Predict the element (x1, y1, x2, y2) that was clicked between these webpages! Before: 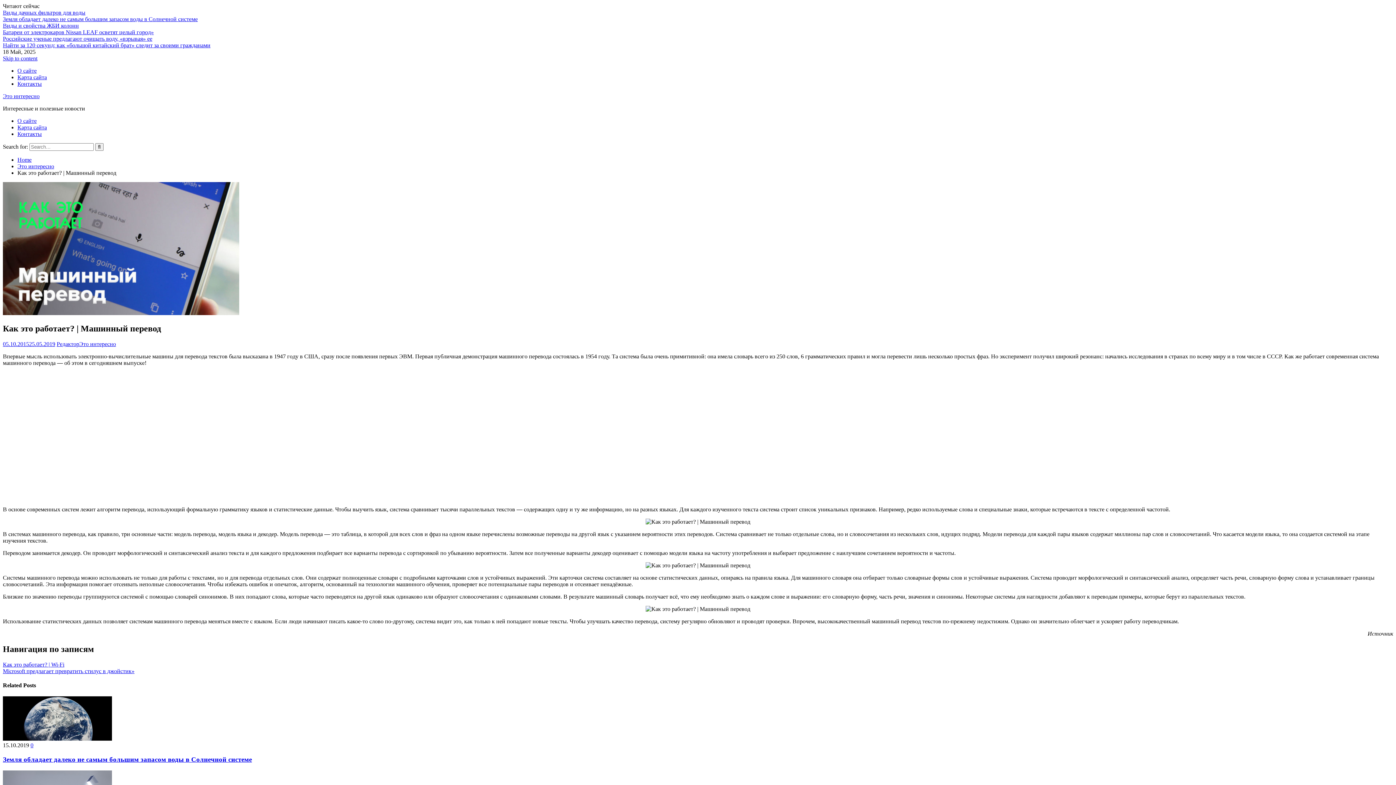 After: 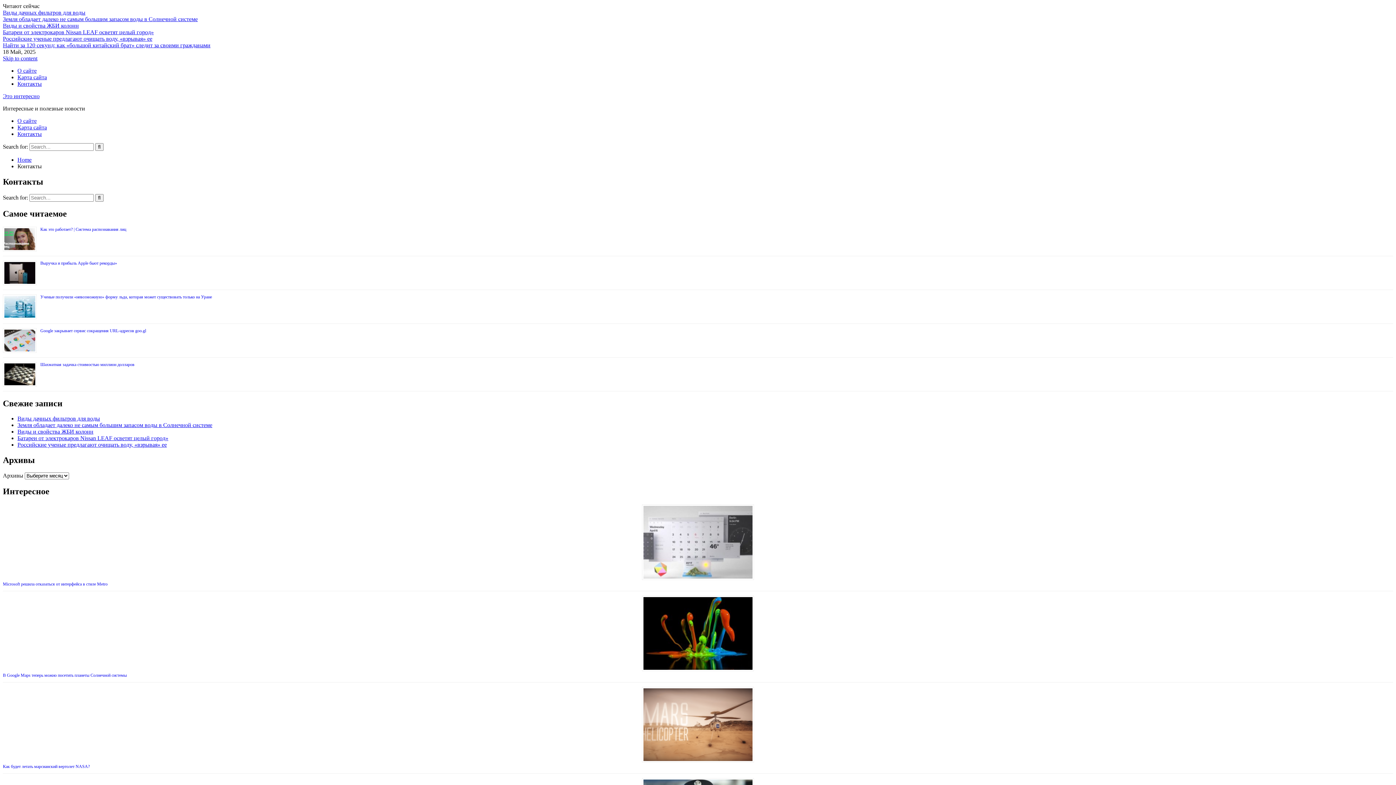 Action: label: Контакты bbox: (17, 130, 41, 137)